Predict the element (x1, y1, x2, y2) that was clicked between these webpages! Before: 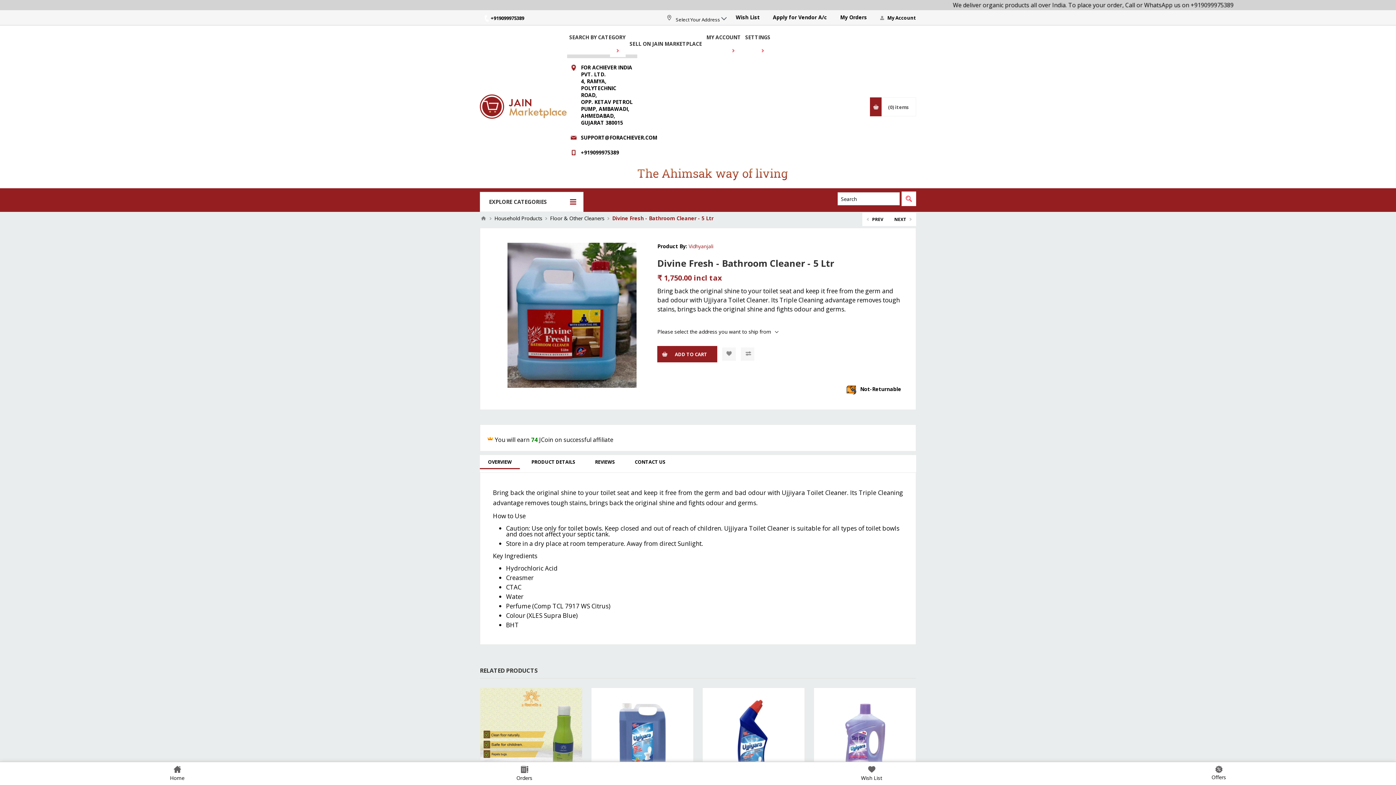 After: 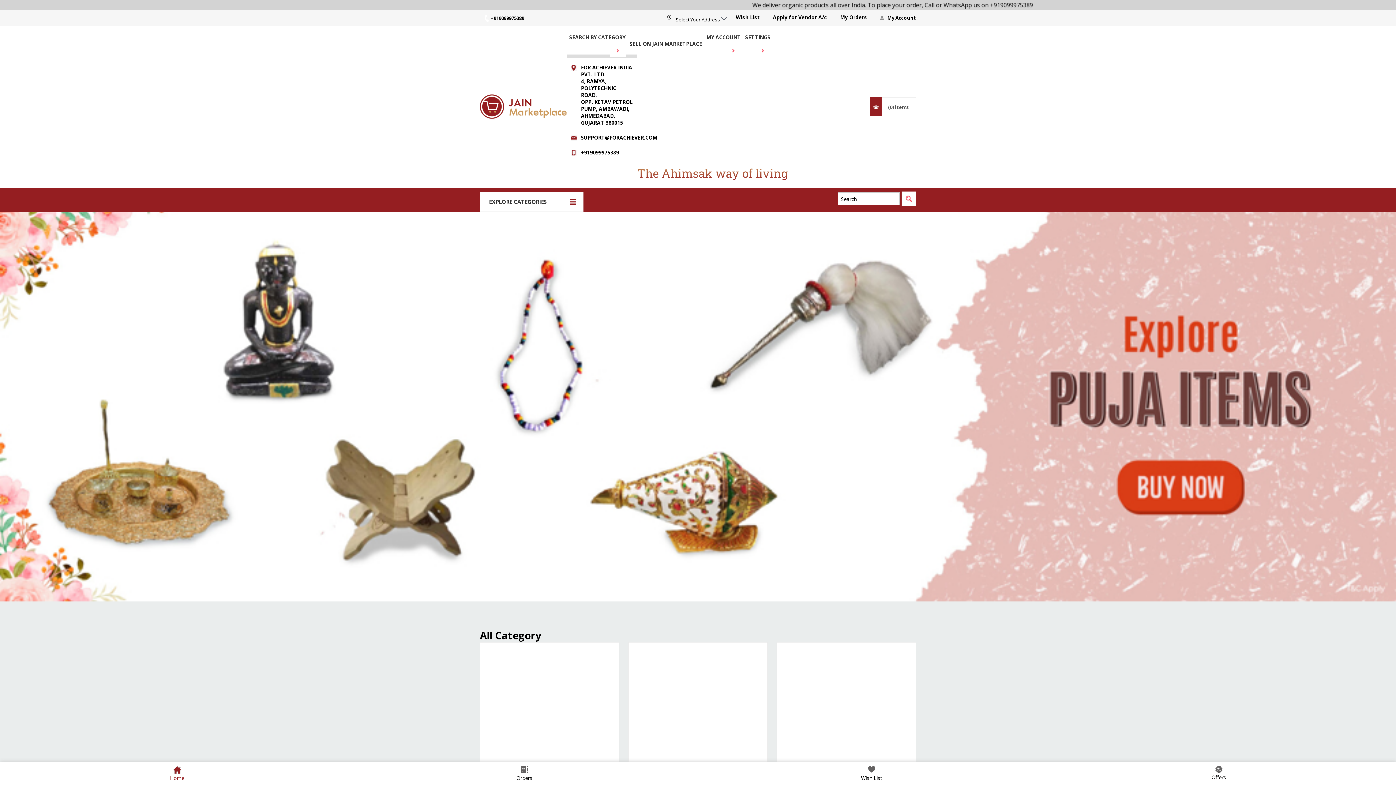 Action: bbox: (480, 94, 555, 119)